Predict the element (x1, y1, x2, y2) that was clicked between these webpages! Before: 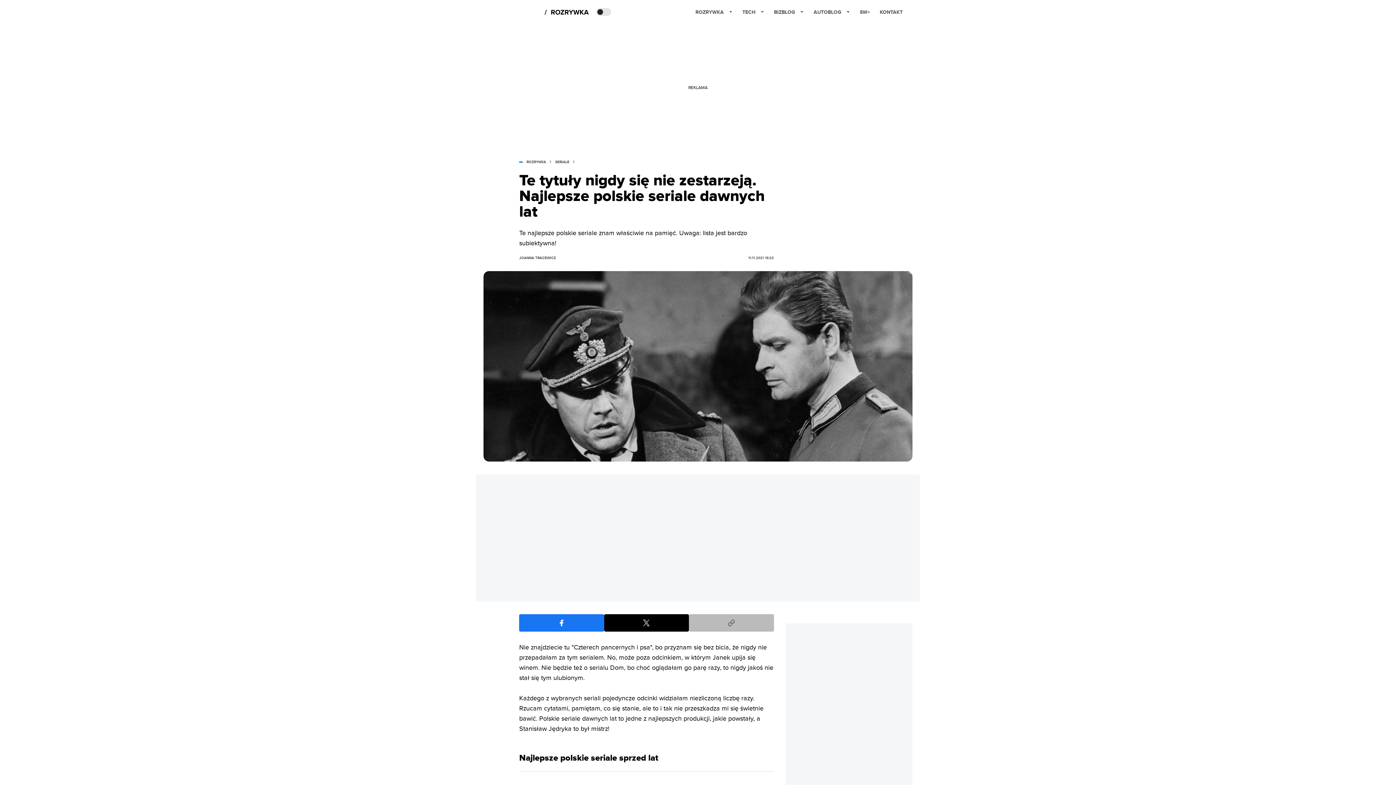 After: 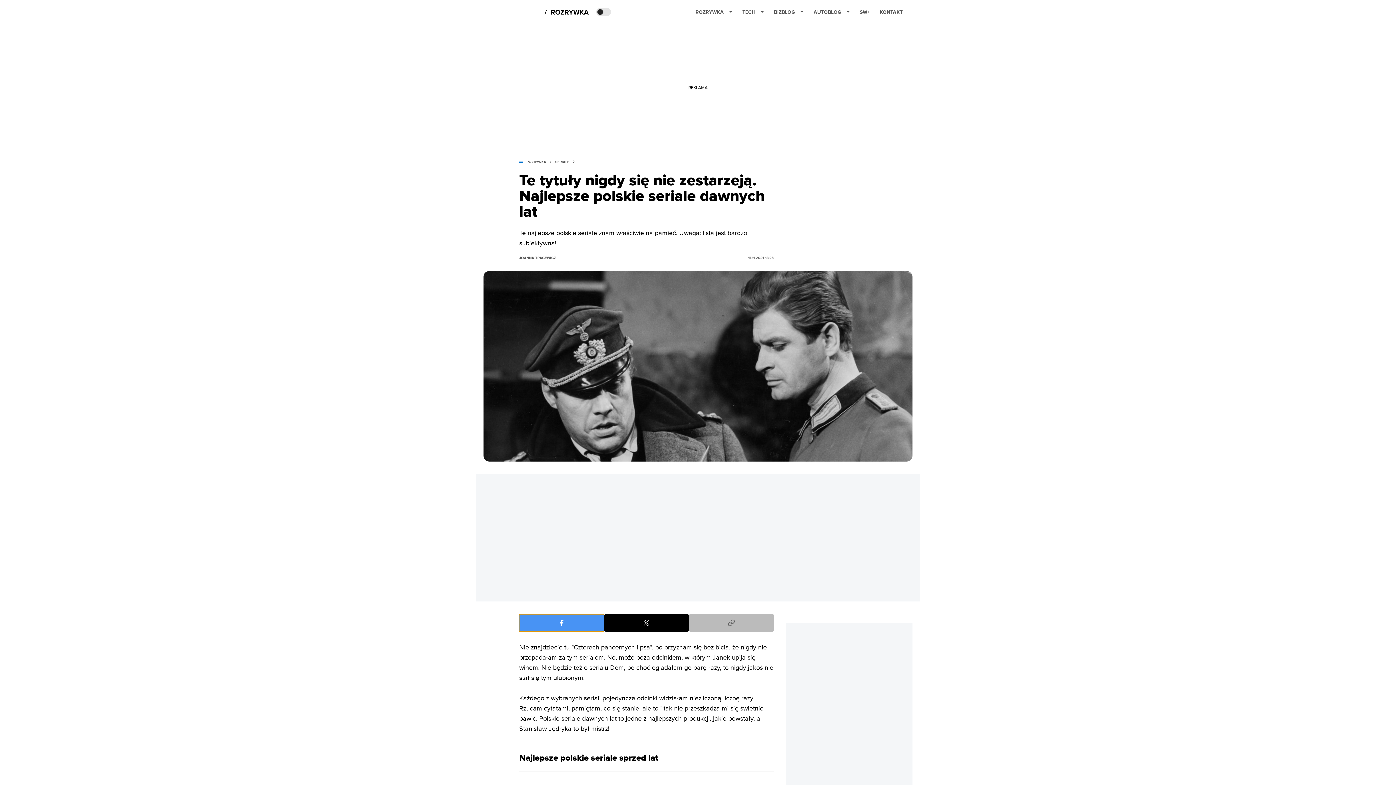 Action: bbox: (519, 614, 604, 632) label: Share on Facebook